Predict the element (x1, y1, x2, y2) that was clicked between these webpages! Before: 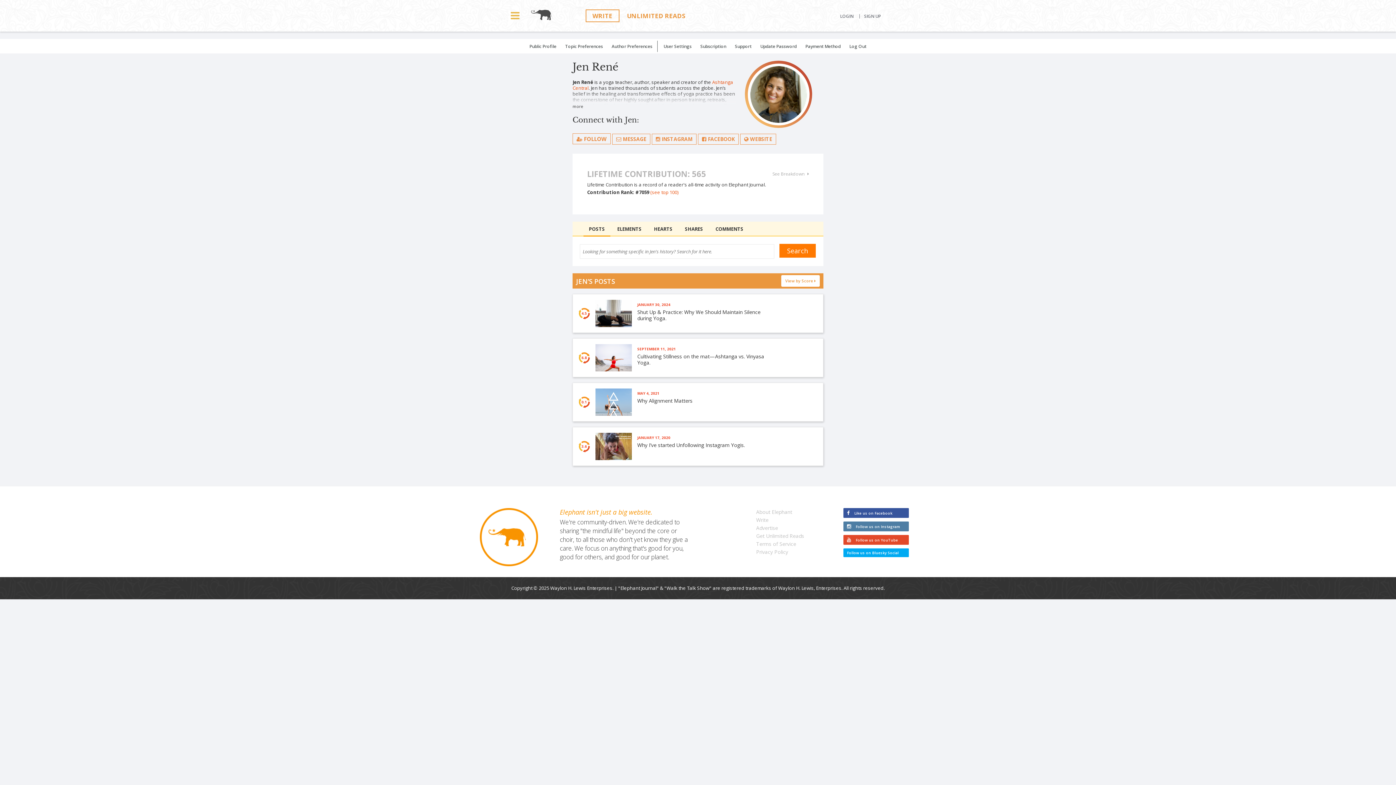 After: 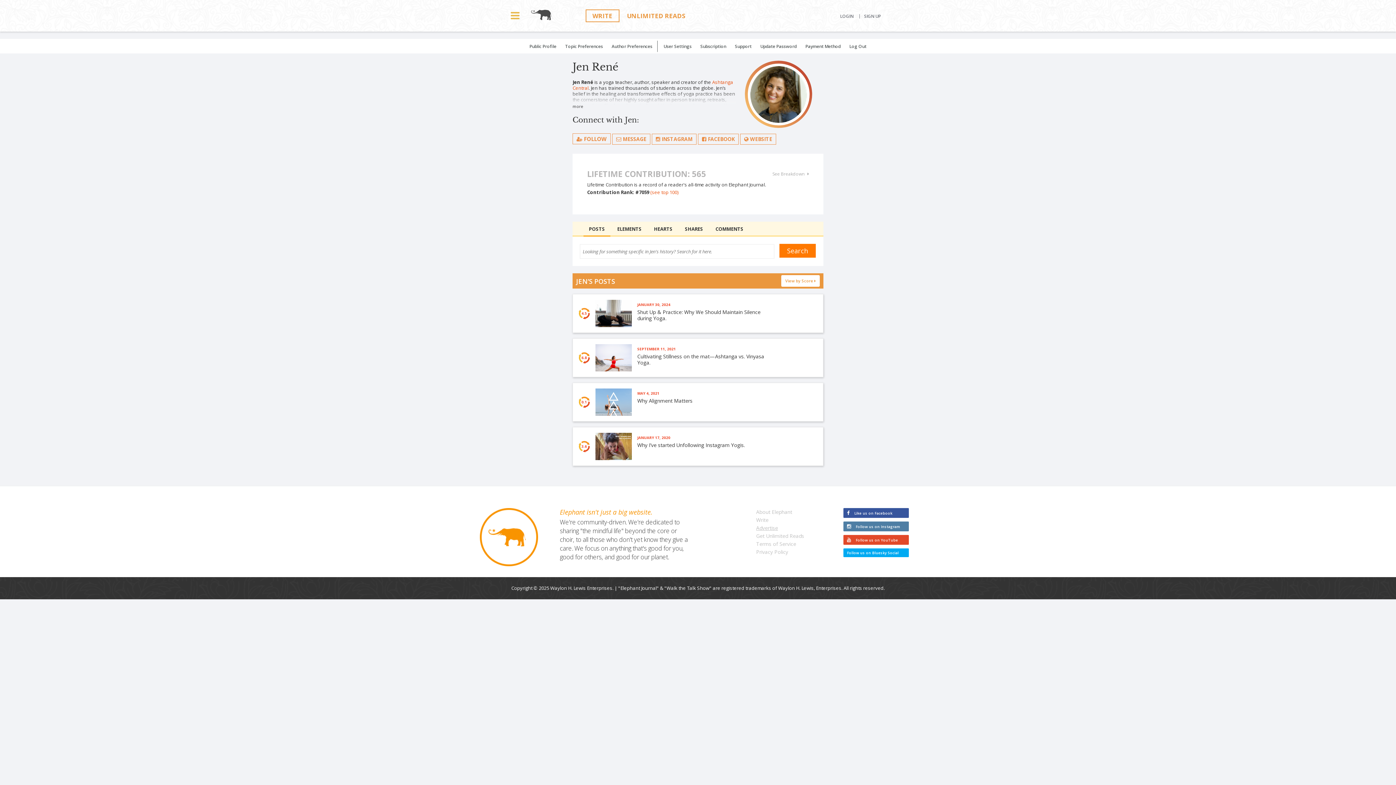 Action: label: Advertise bbox: (756, 524, 778, 531)